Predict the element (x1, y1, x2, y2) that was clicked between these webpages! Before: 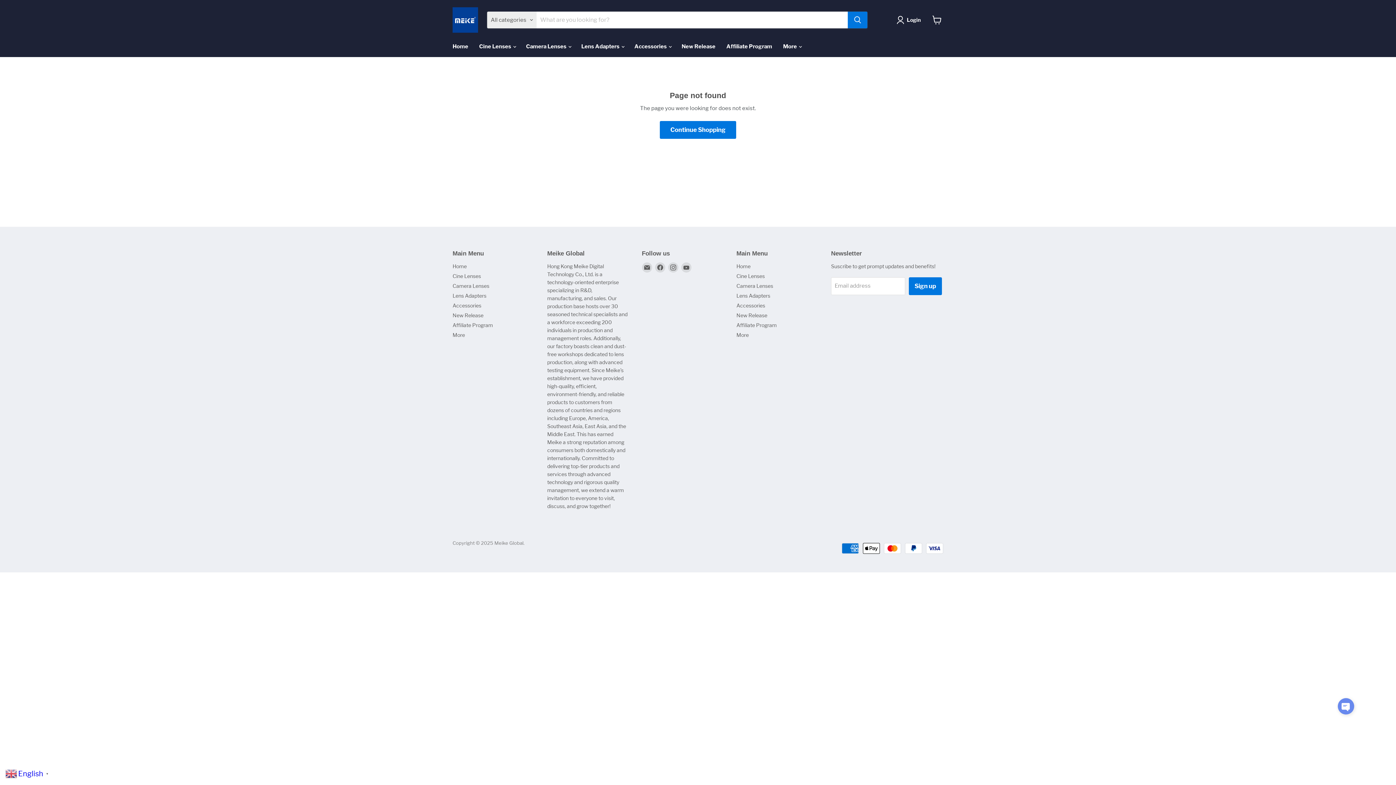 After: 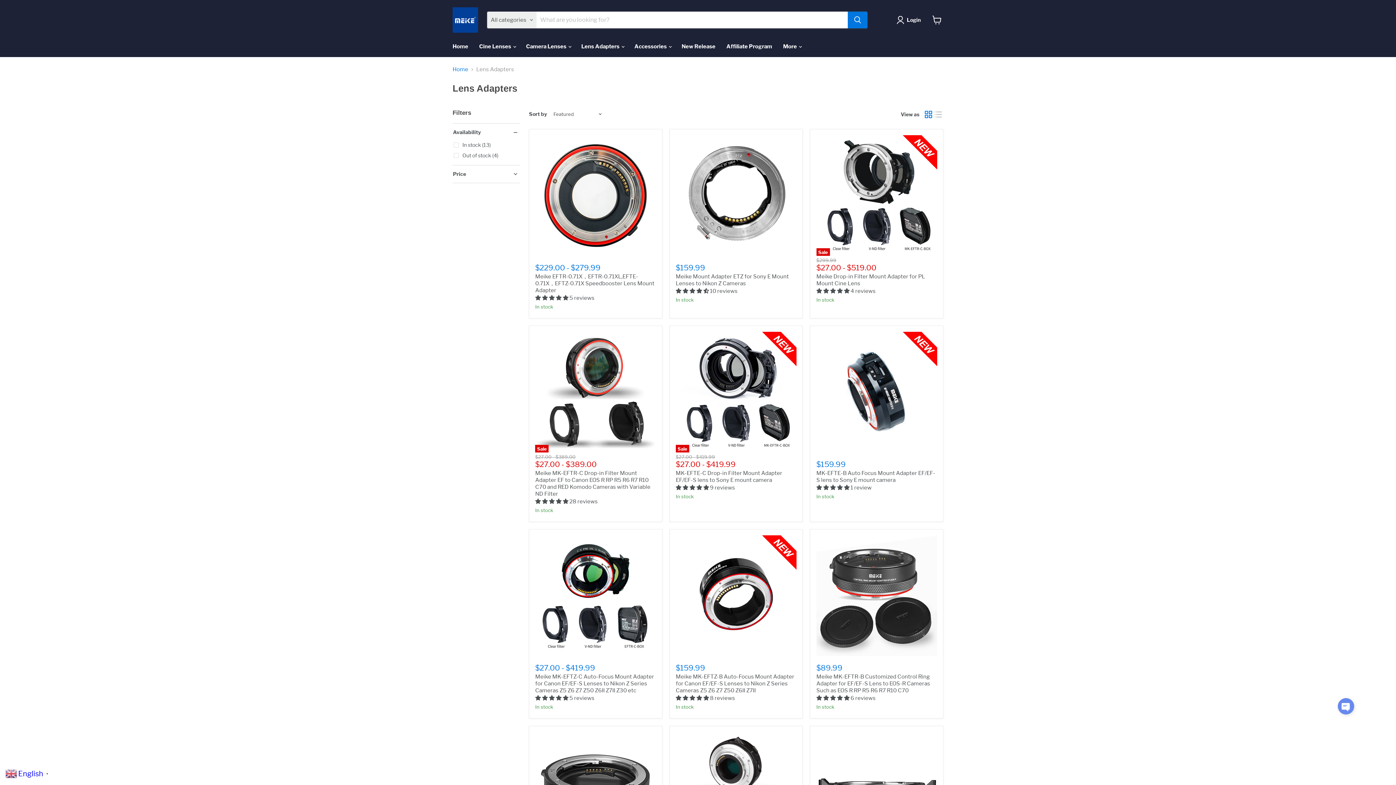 Action: label: Lens Adapters bbox: (736, 292, 770, 298)